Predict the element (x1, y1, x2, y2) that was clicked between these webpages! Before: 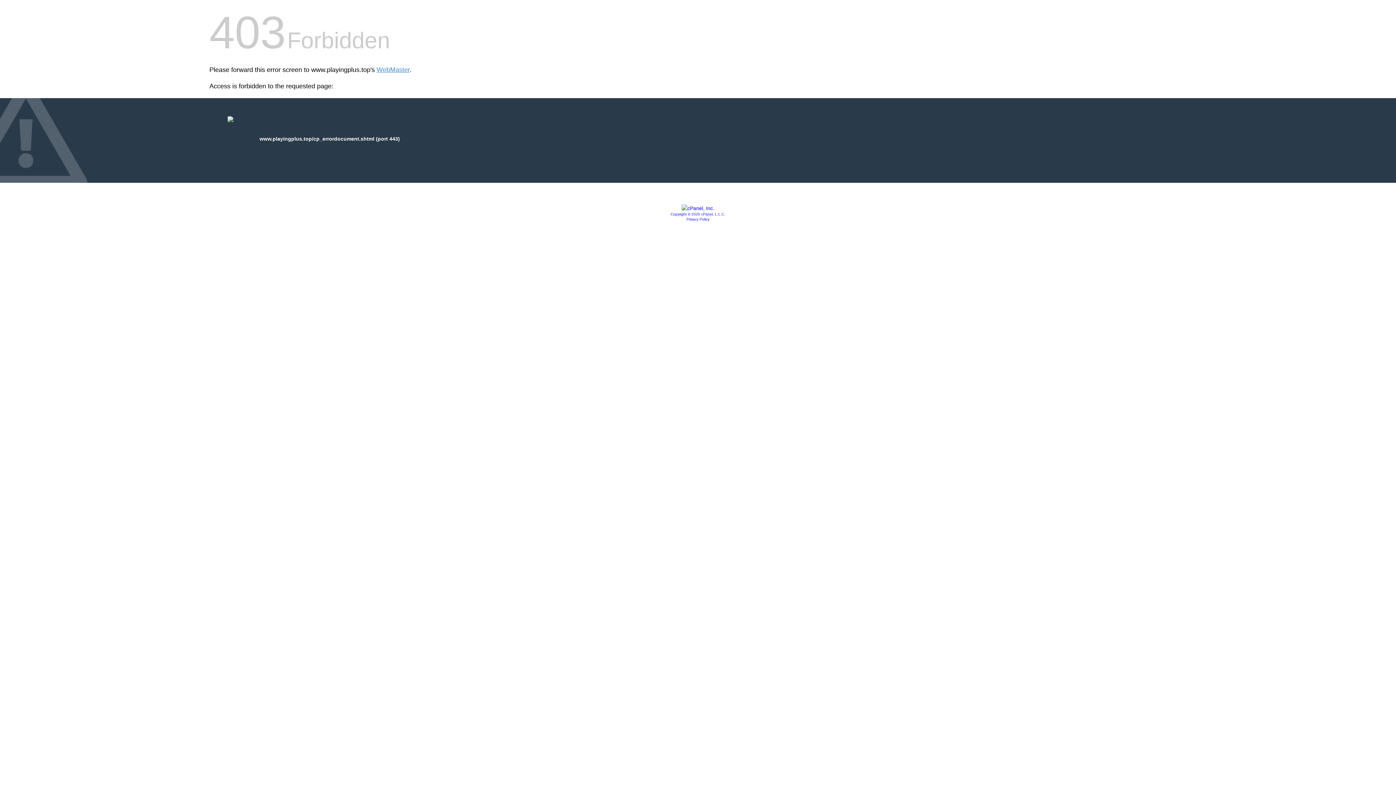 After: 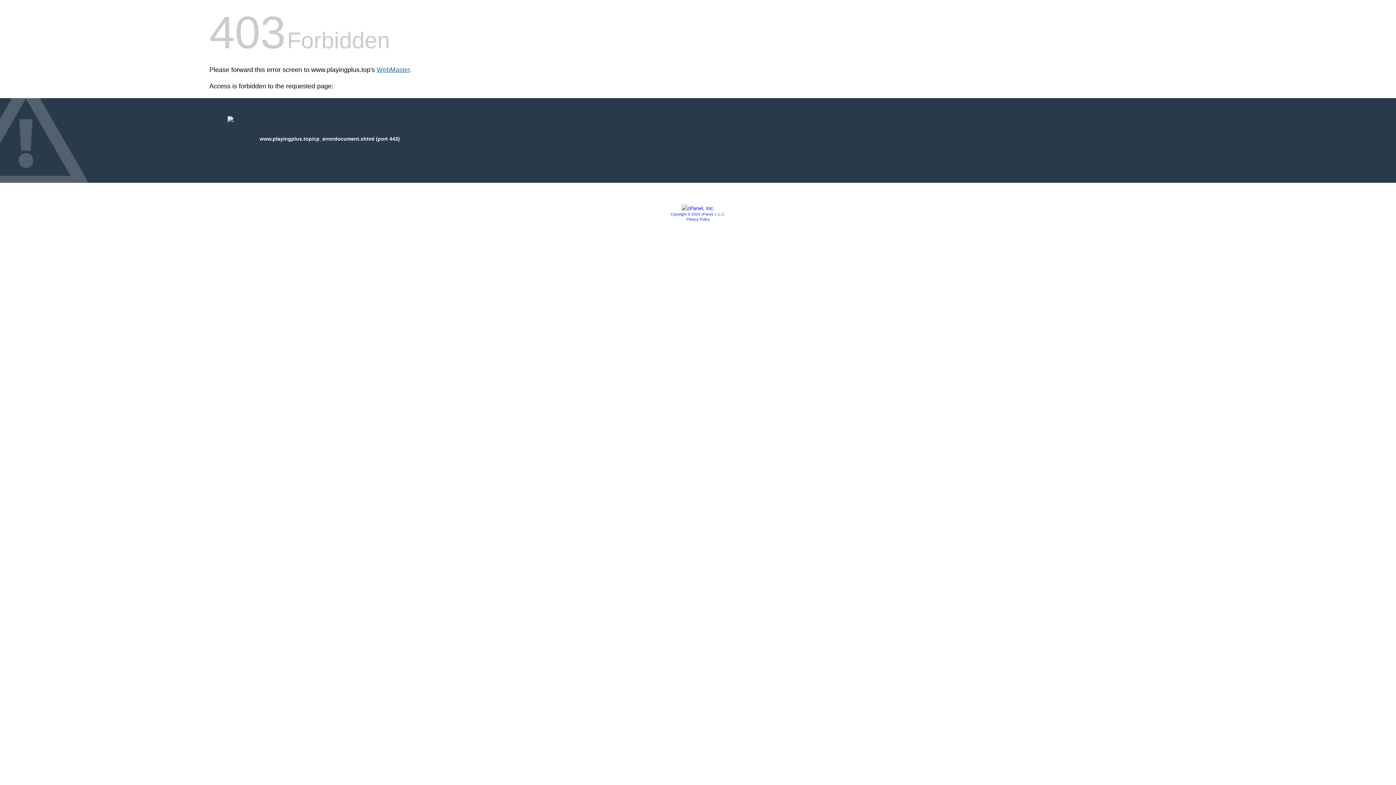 Action: label: WebMaster bbox: (376, 66, 409, 73)